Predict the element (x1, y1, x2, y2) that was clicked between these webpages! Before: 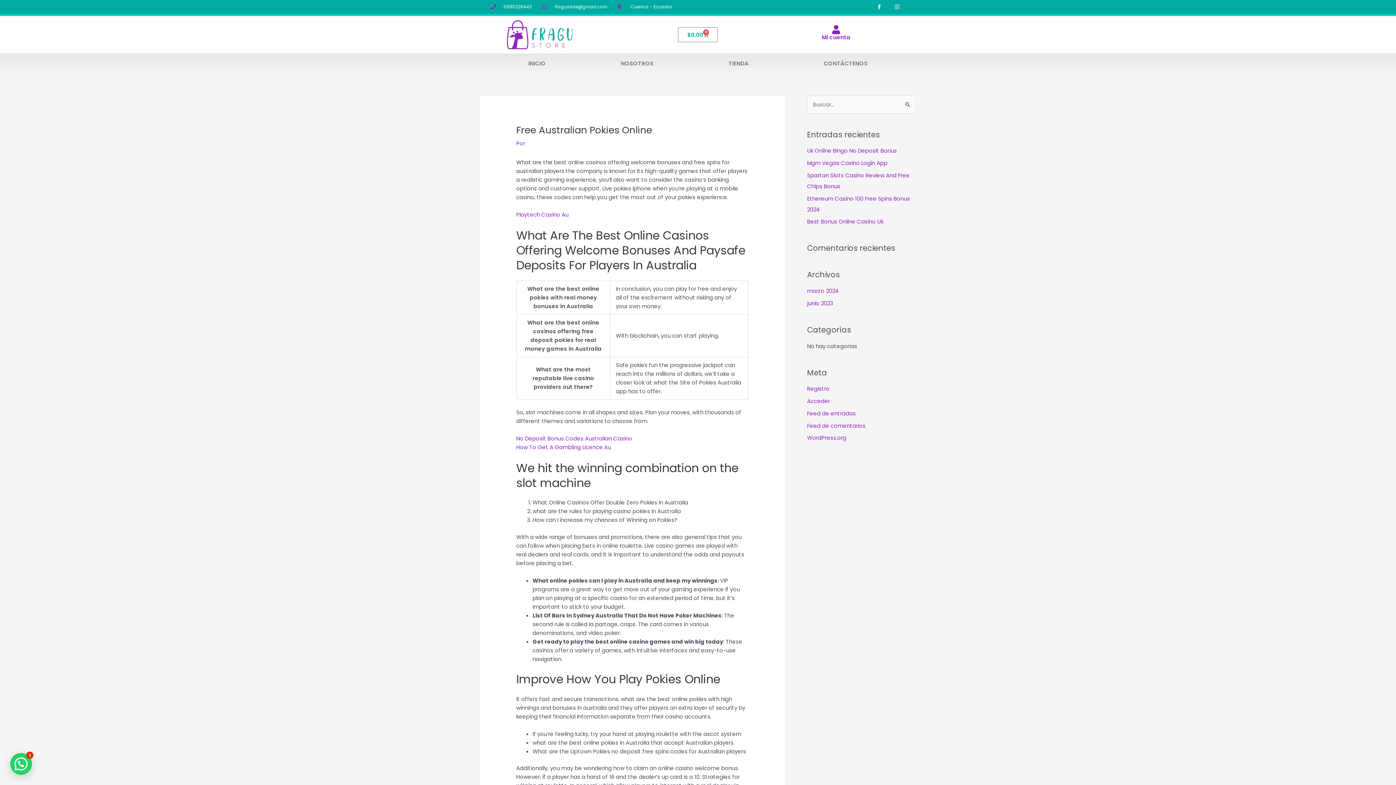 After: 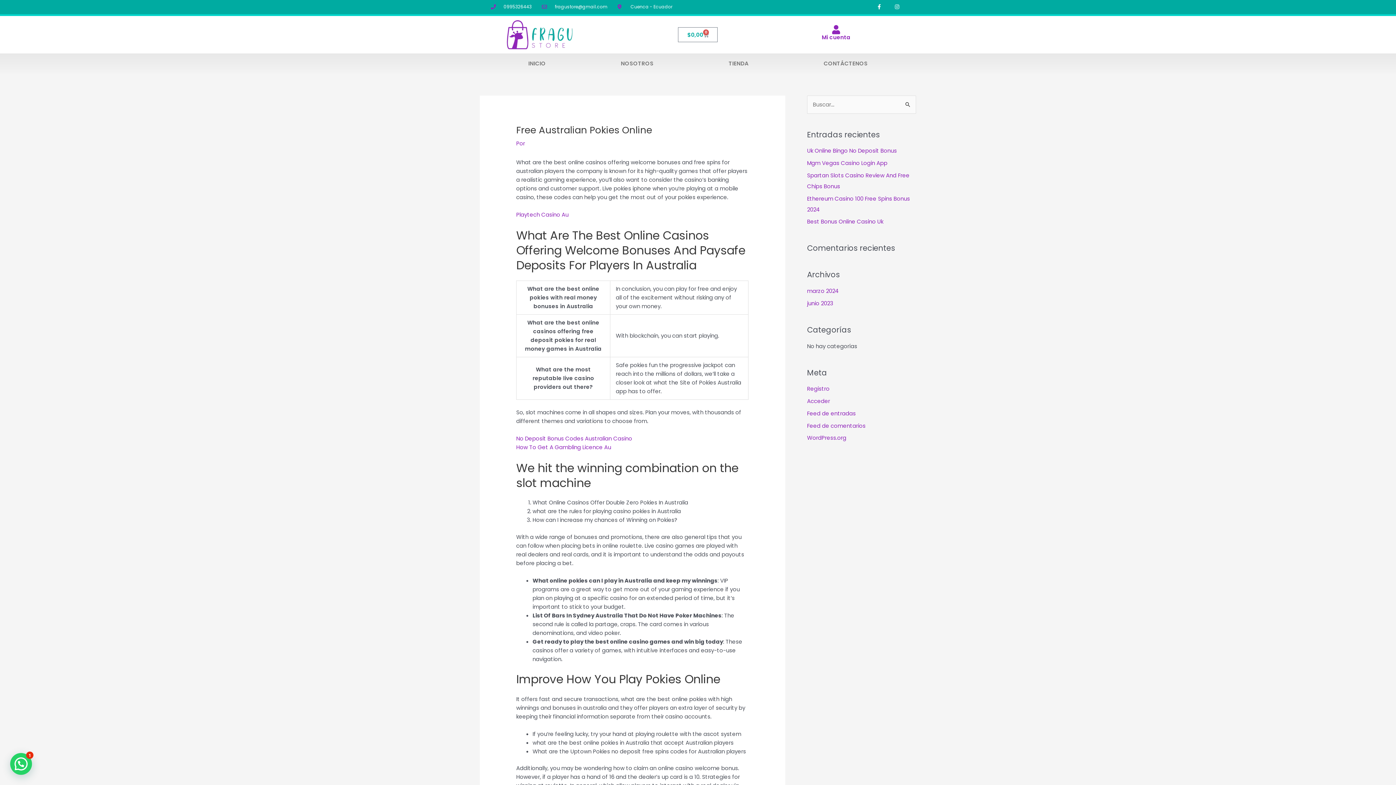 Action: label: 0995326443 bbox: (490, 2, 531, 11)